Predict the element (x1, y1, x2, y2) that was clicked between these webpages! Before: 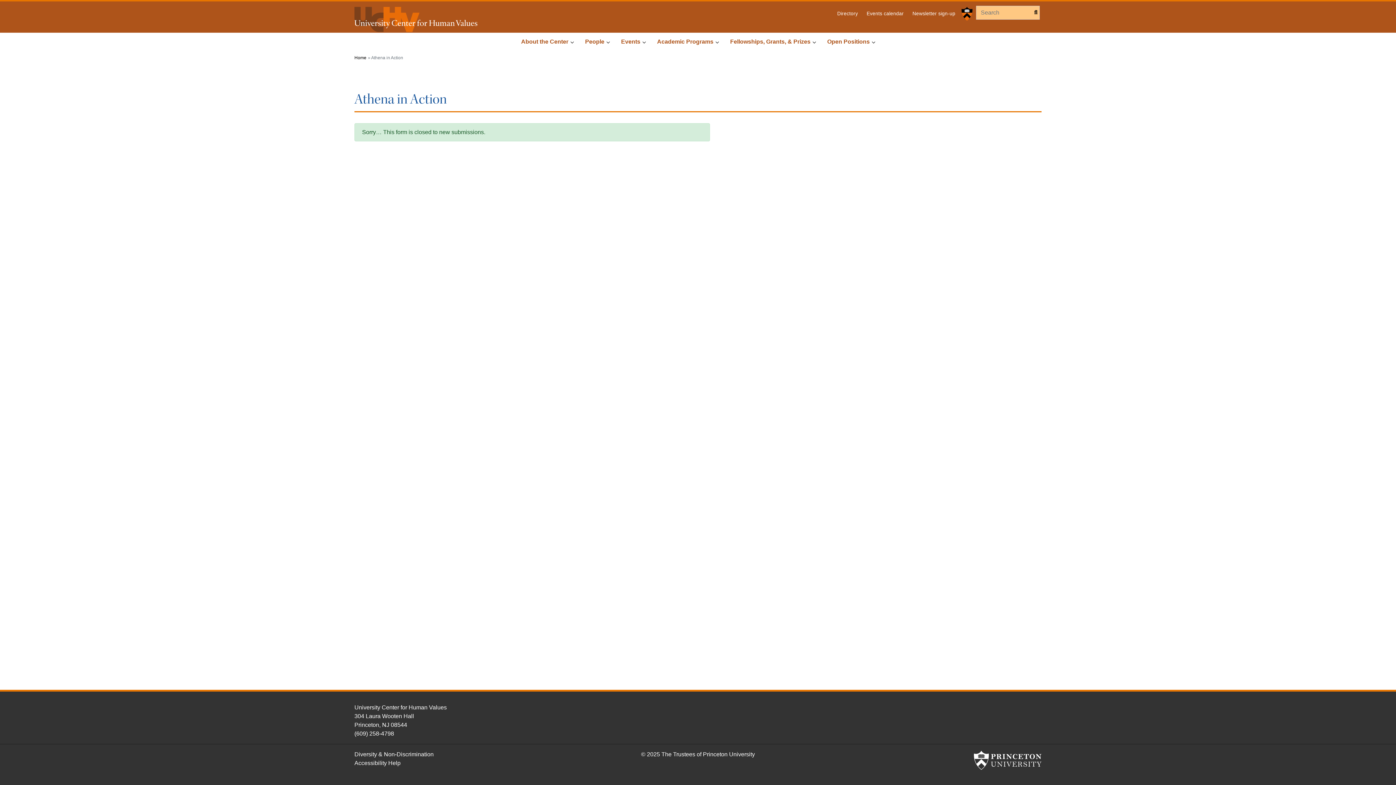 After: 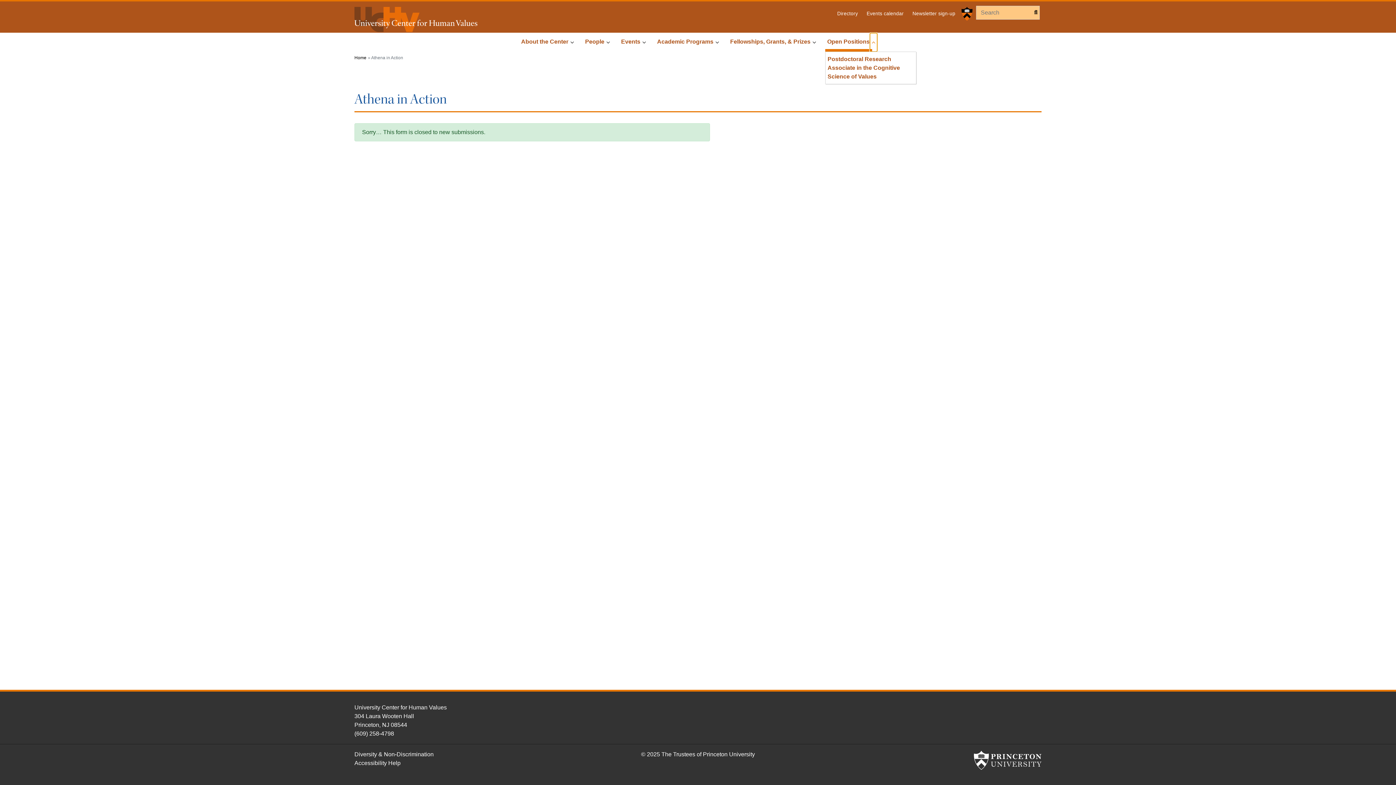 Action: bbox: (870, 33, 877, 51) label: Open Positions Submenu